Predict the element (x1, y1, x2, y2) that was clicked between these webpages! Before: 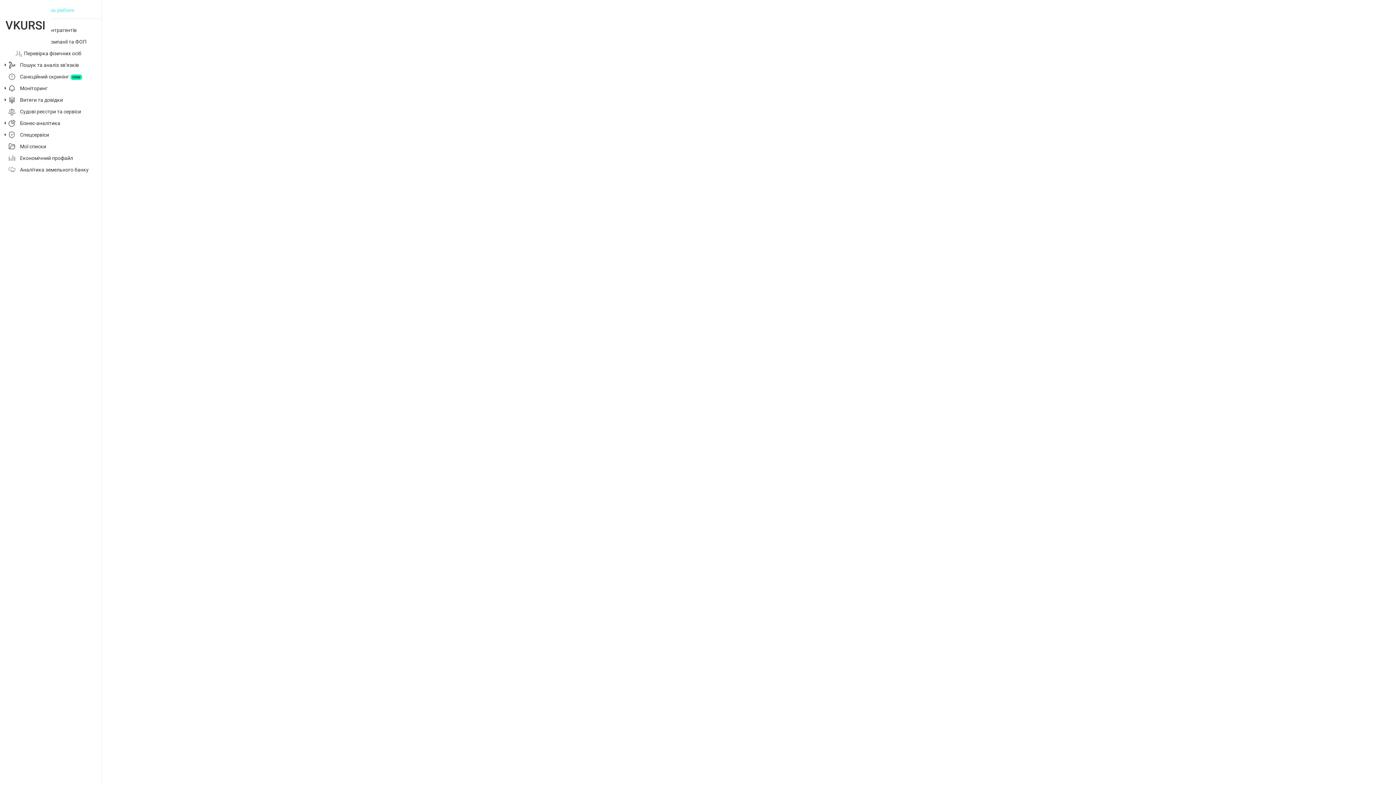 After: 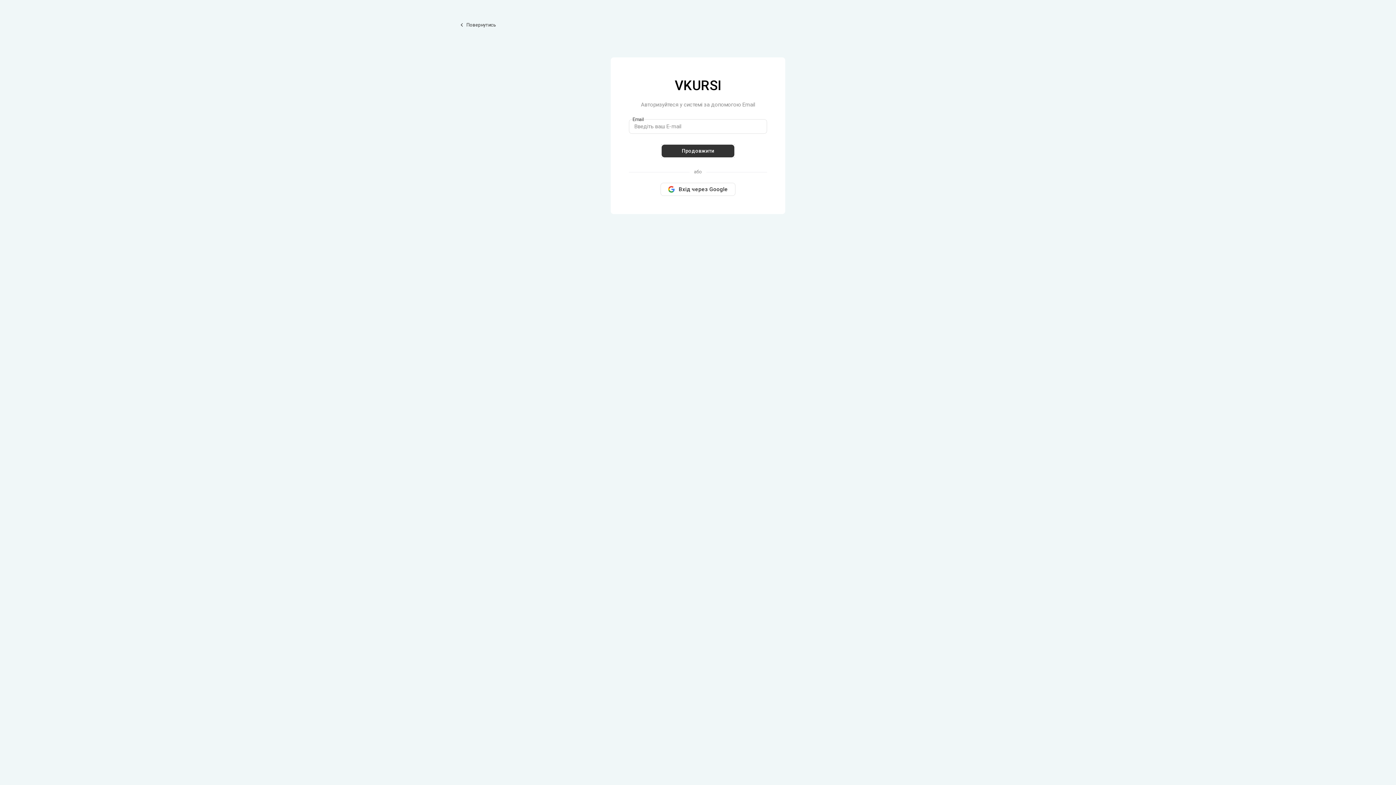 Action: bbox: (20, 108, 97, 114) label: Судові реєстри та сервіси